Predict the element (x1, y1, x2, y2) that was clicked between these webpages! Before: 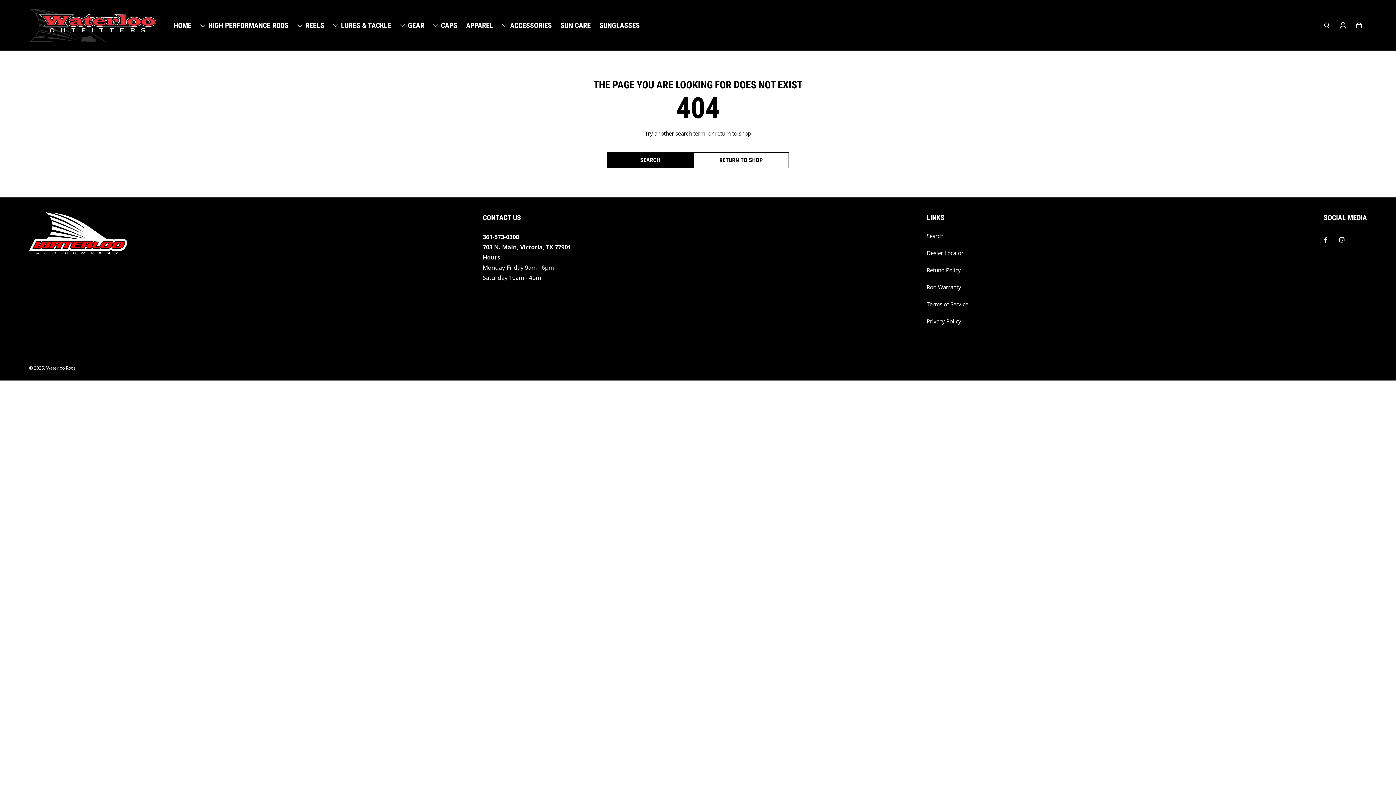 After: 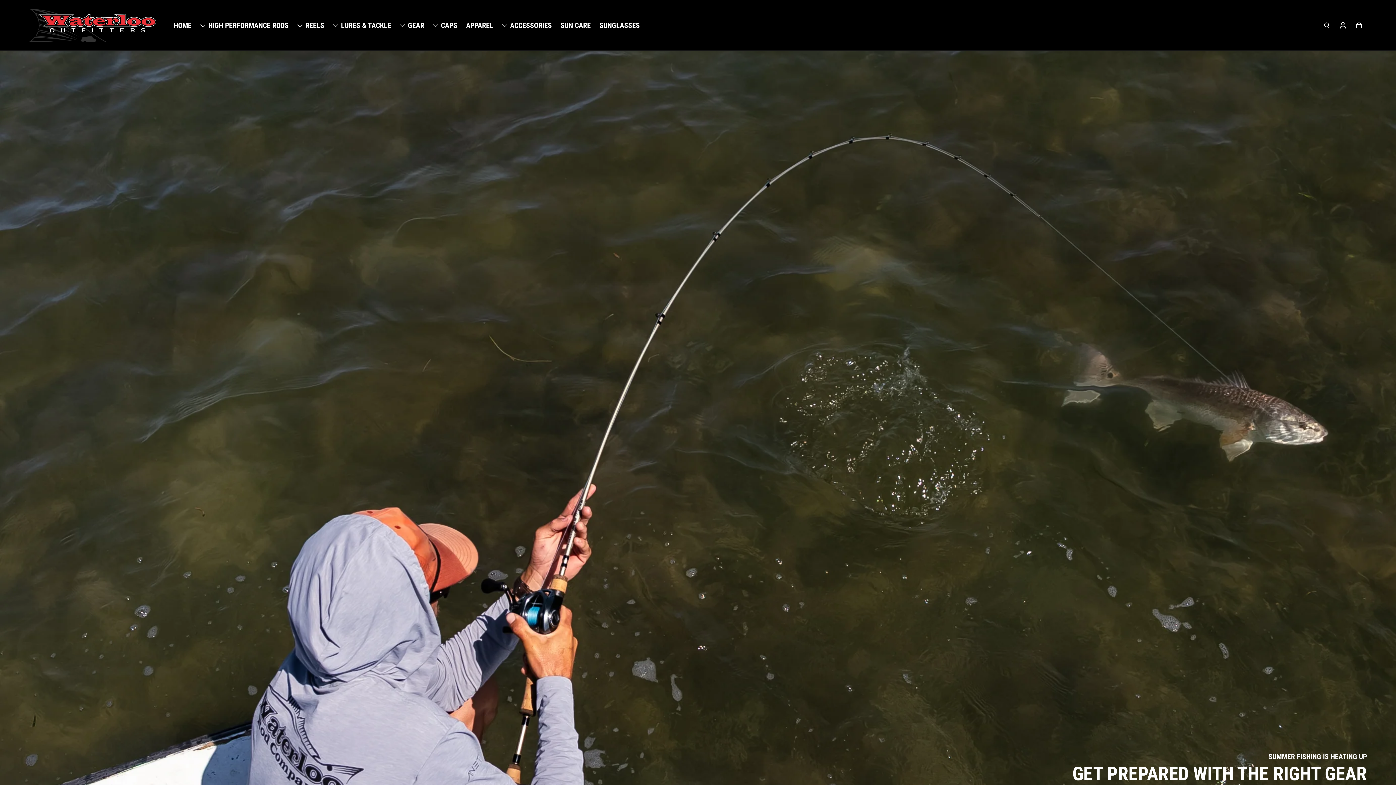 Action: label: HOME bbox: (173, 21, 191, 28)